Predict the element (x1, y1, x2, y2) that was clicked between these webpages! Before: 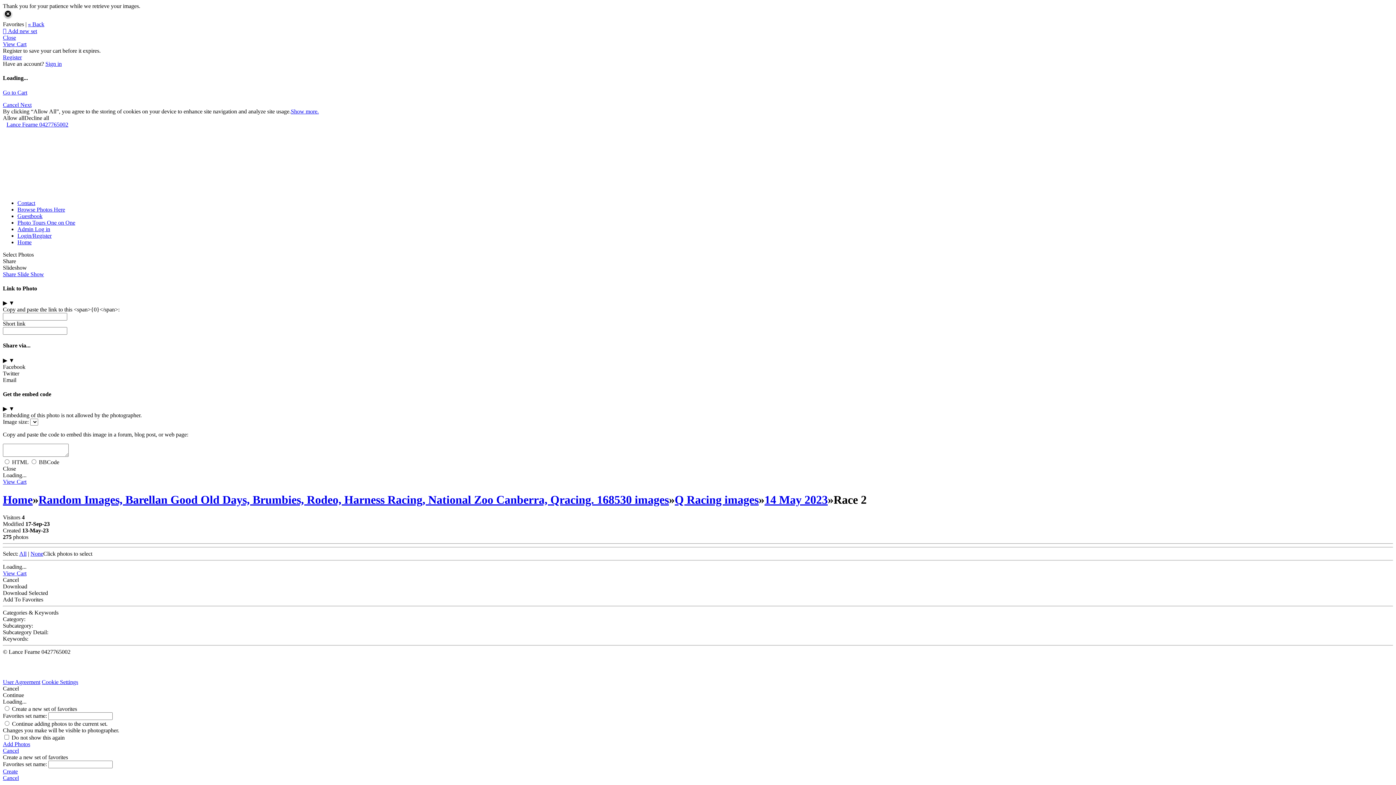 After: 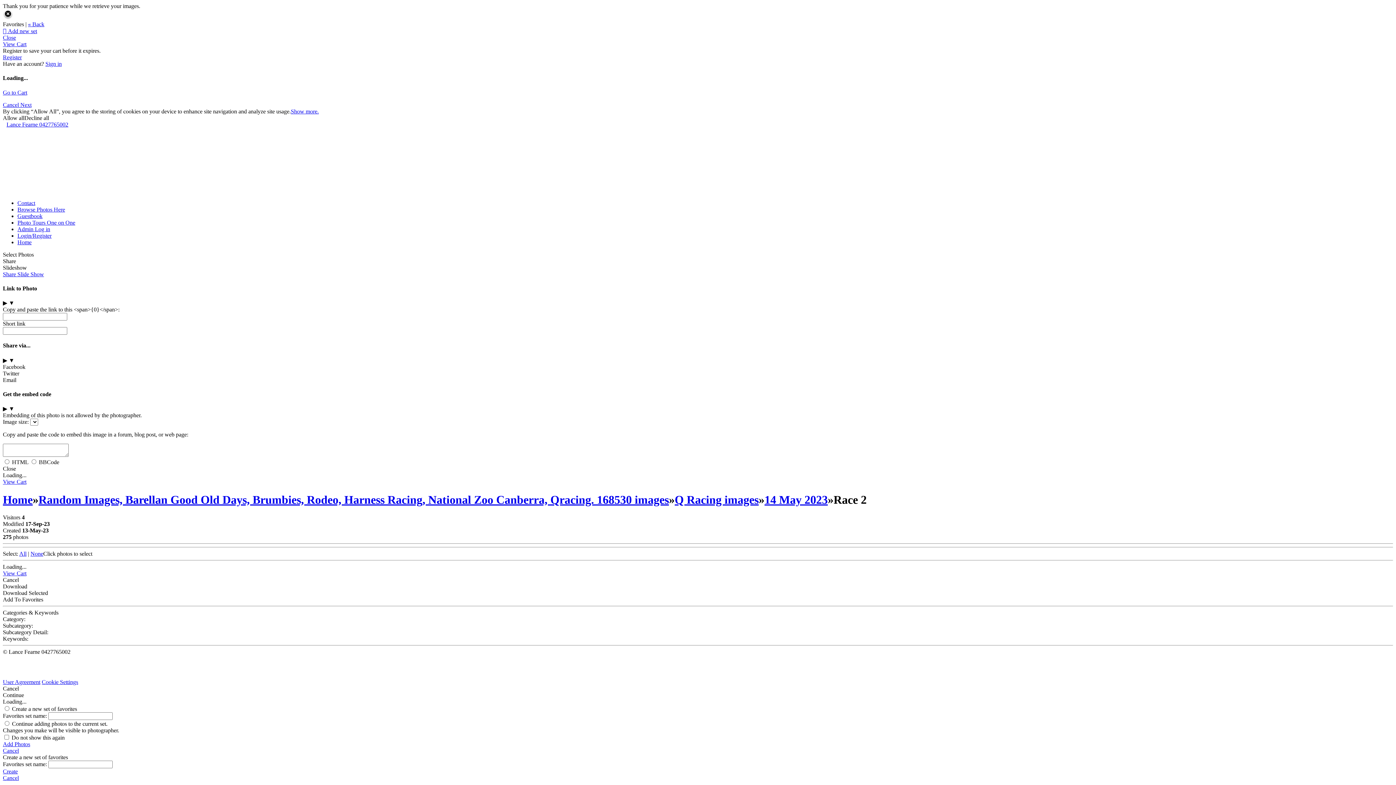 Action: label: Categories & Keywords bbox: (2, 609, 58, 616)